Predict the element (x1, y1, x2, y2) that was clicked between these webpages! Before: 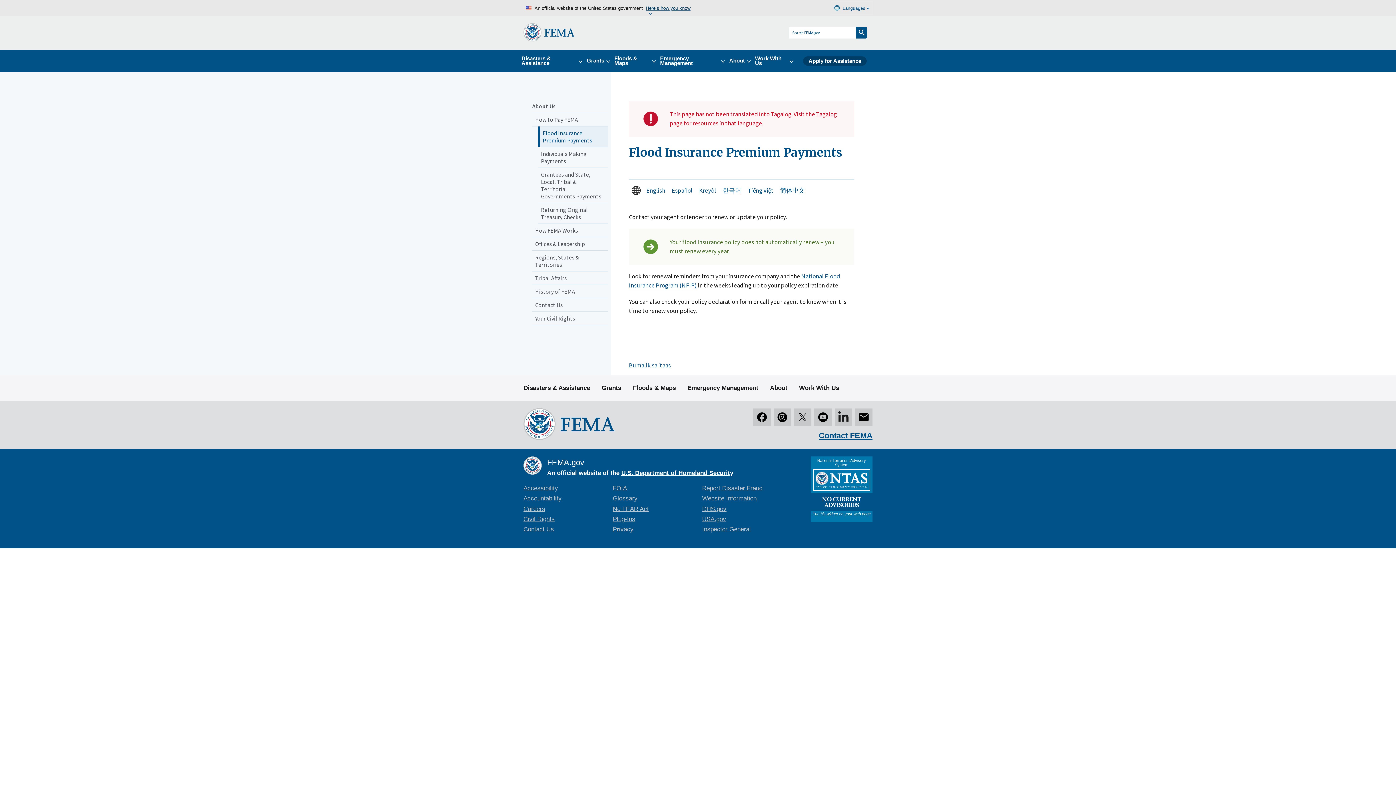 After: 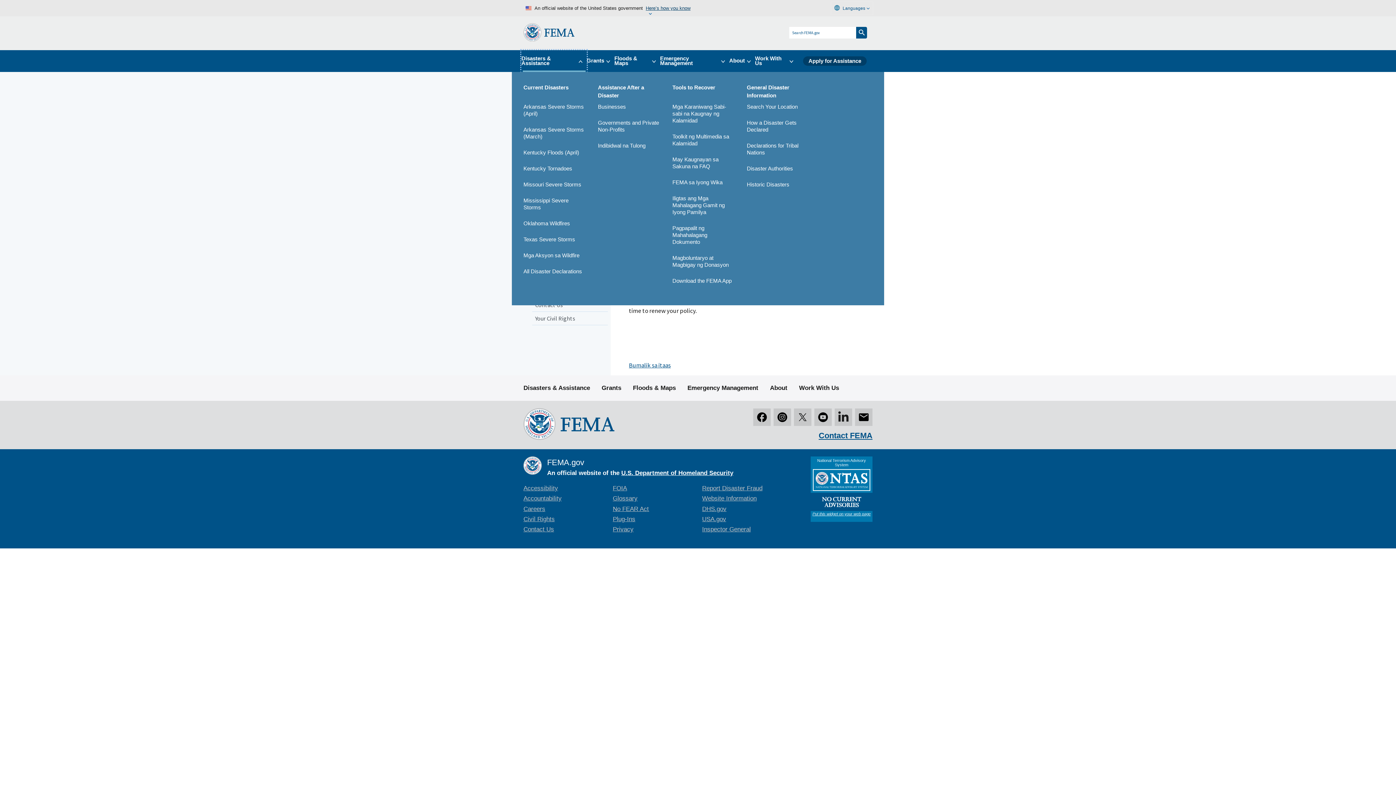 Action: bbox: (521, 50, 586, 71) label: Disasters & Assistance